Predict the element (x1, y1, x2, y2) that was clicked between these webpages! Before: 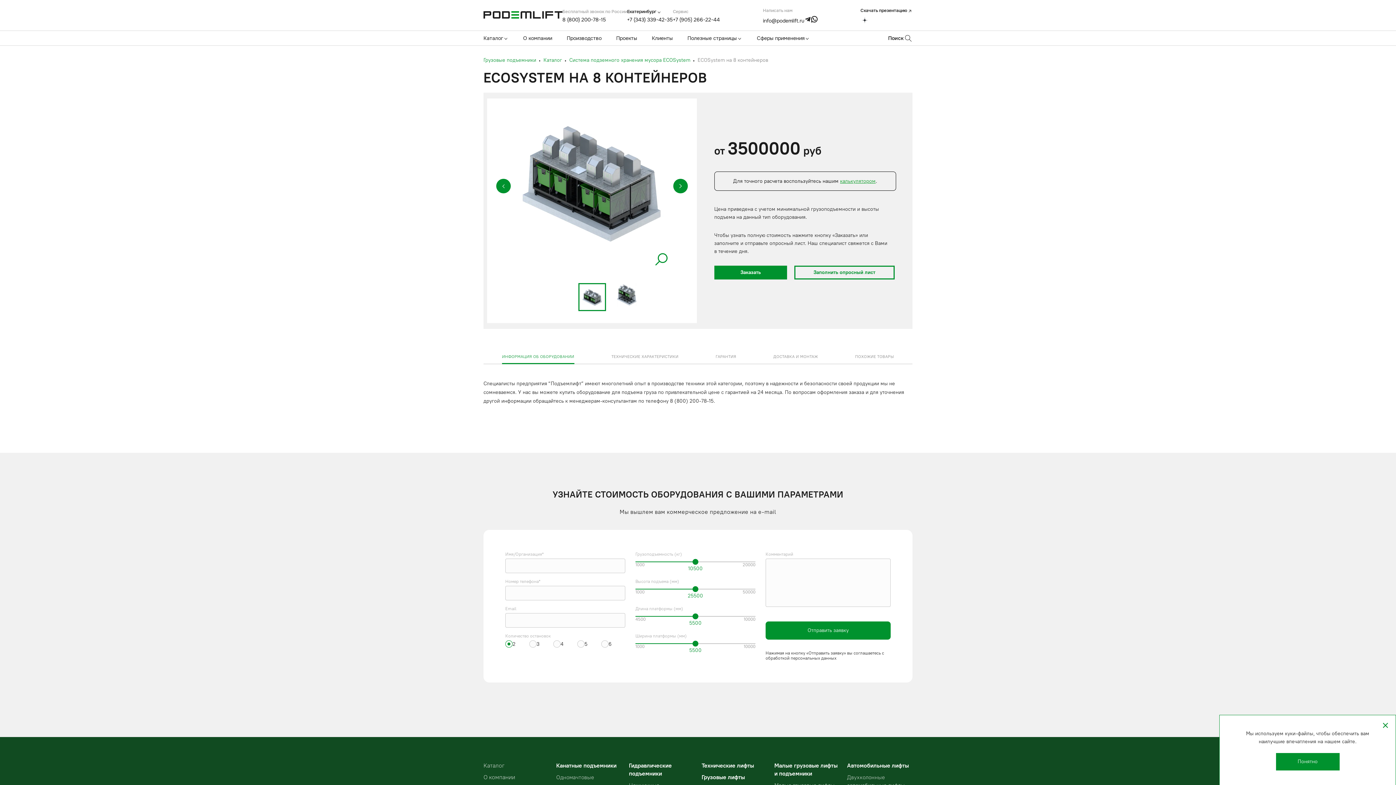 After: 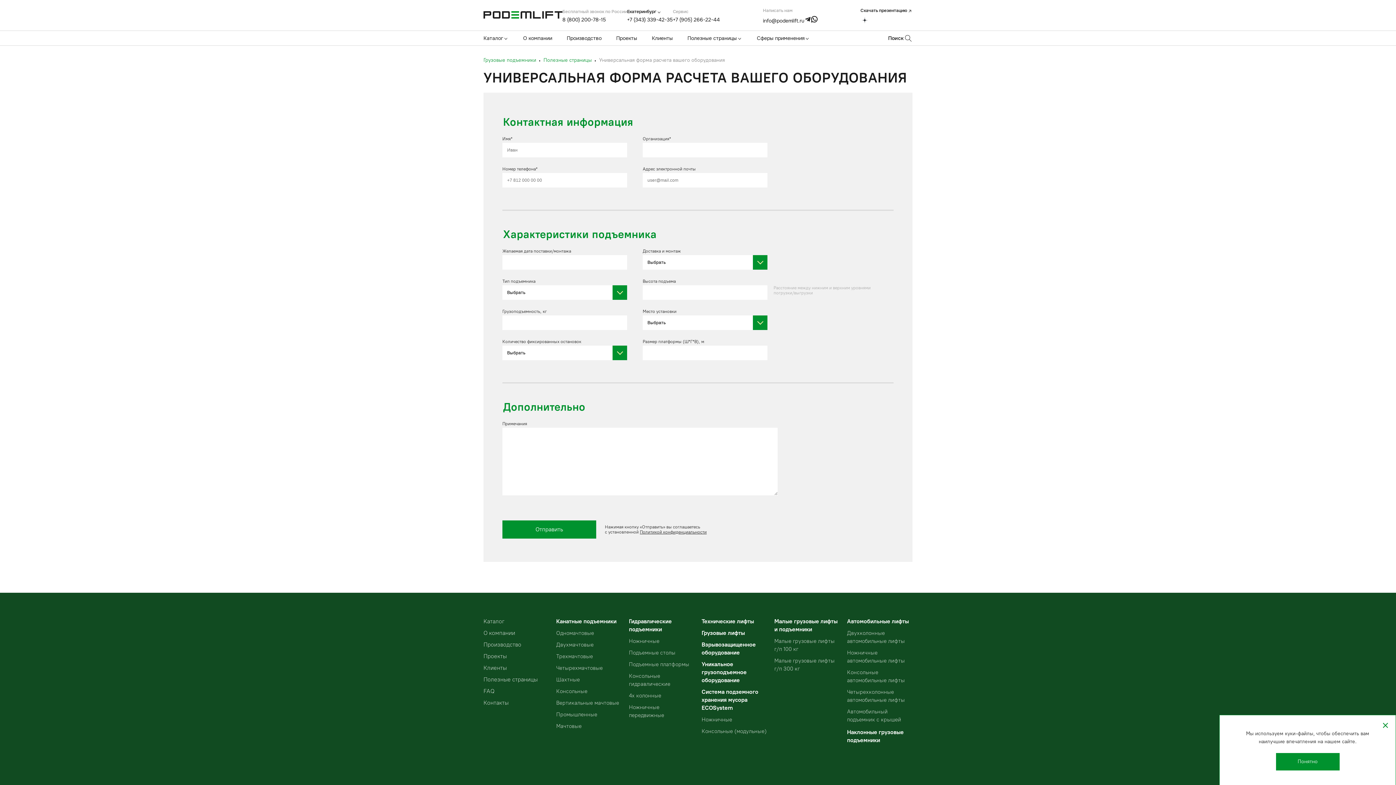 Action: bbox: (794, 265, 894, 279) label: Заполнить опросный лист